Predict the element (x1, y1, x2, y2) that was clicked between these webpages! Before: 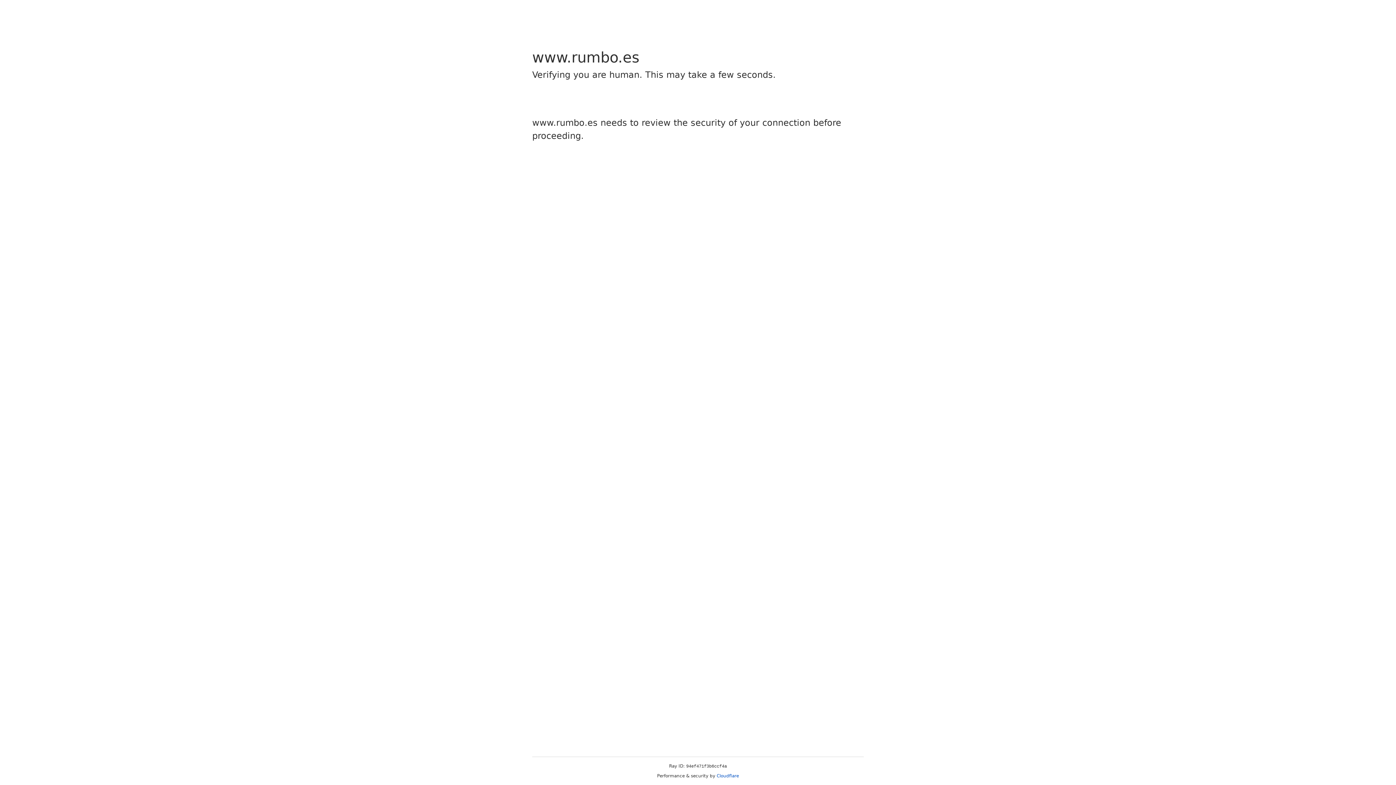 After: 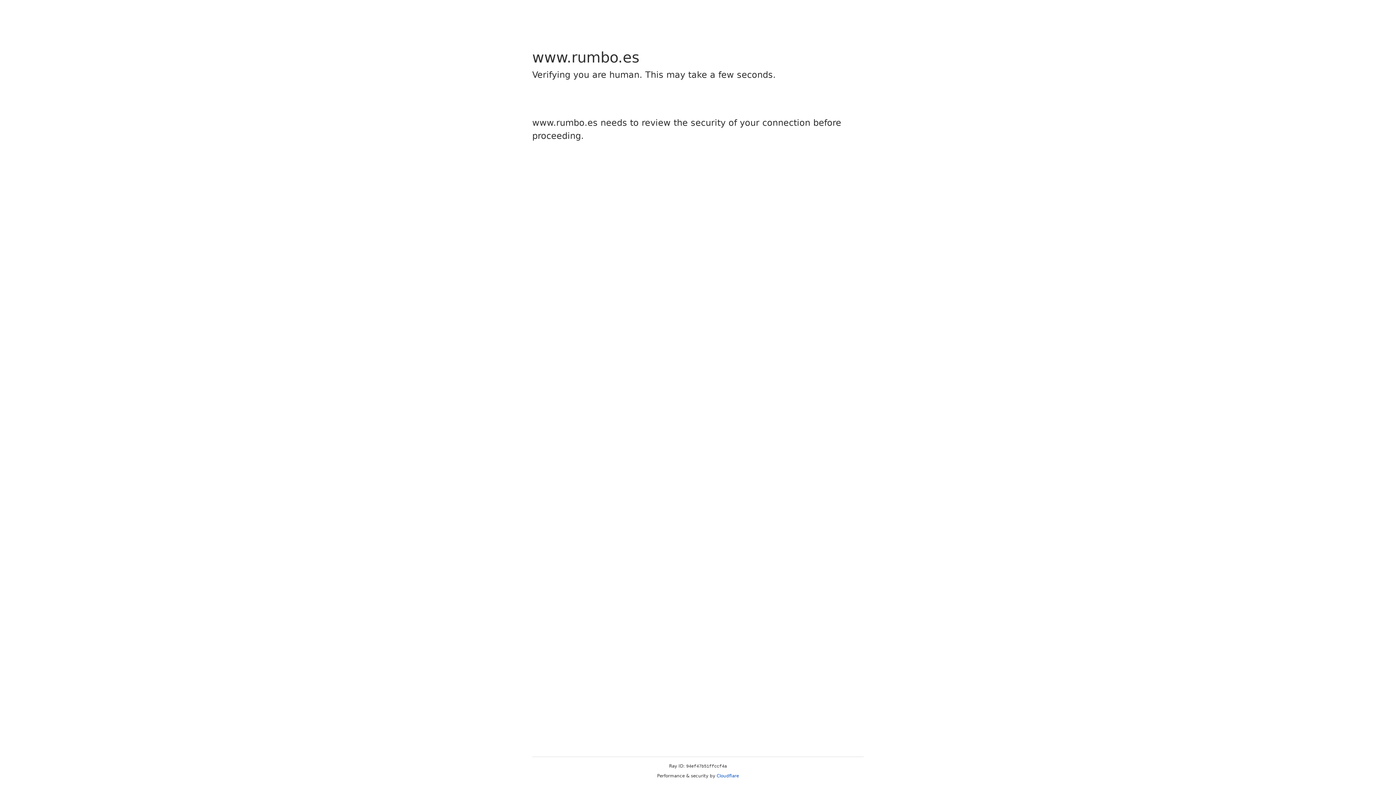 Action: label: Cloudflare bbox: (716, 773, 739, 778)